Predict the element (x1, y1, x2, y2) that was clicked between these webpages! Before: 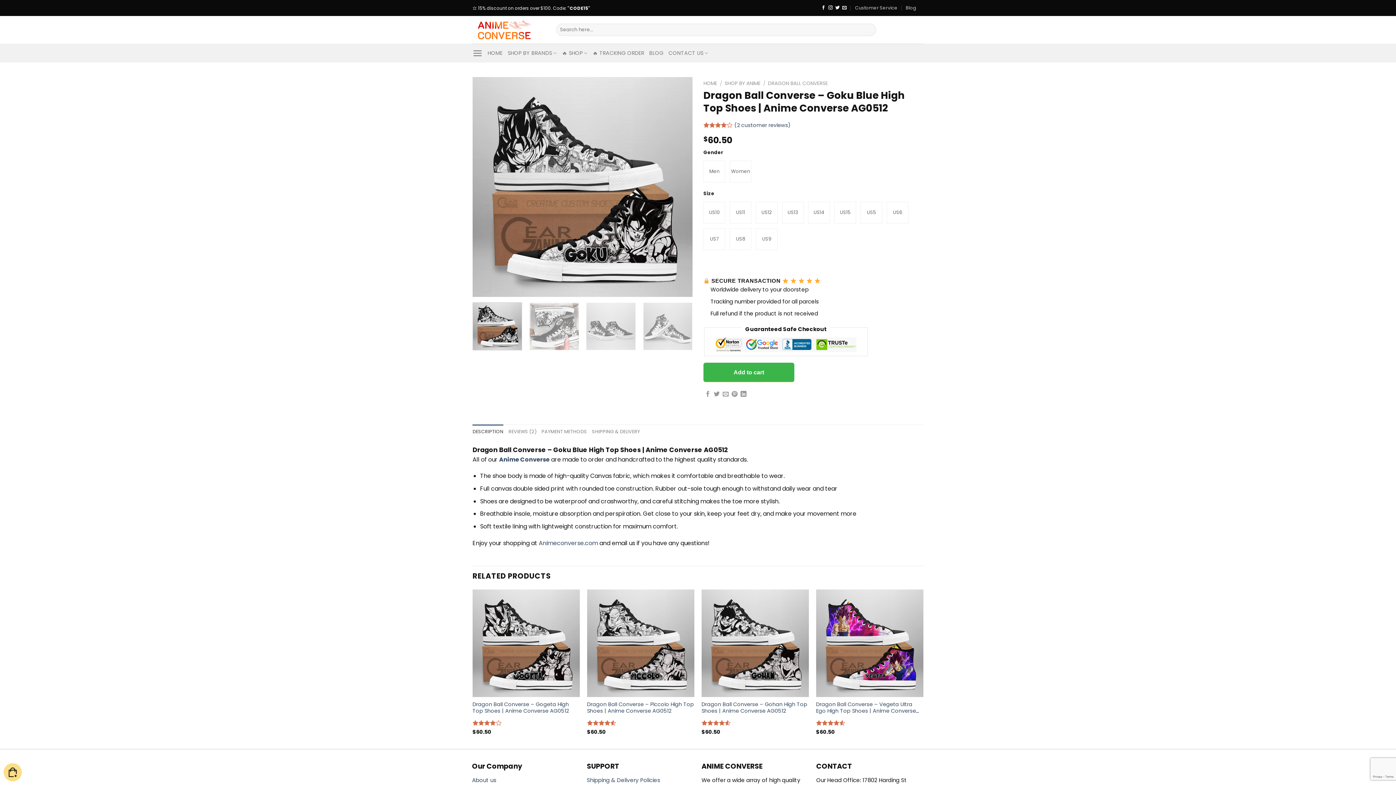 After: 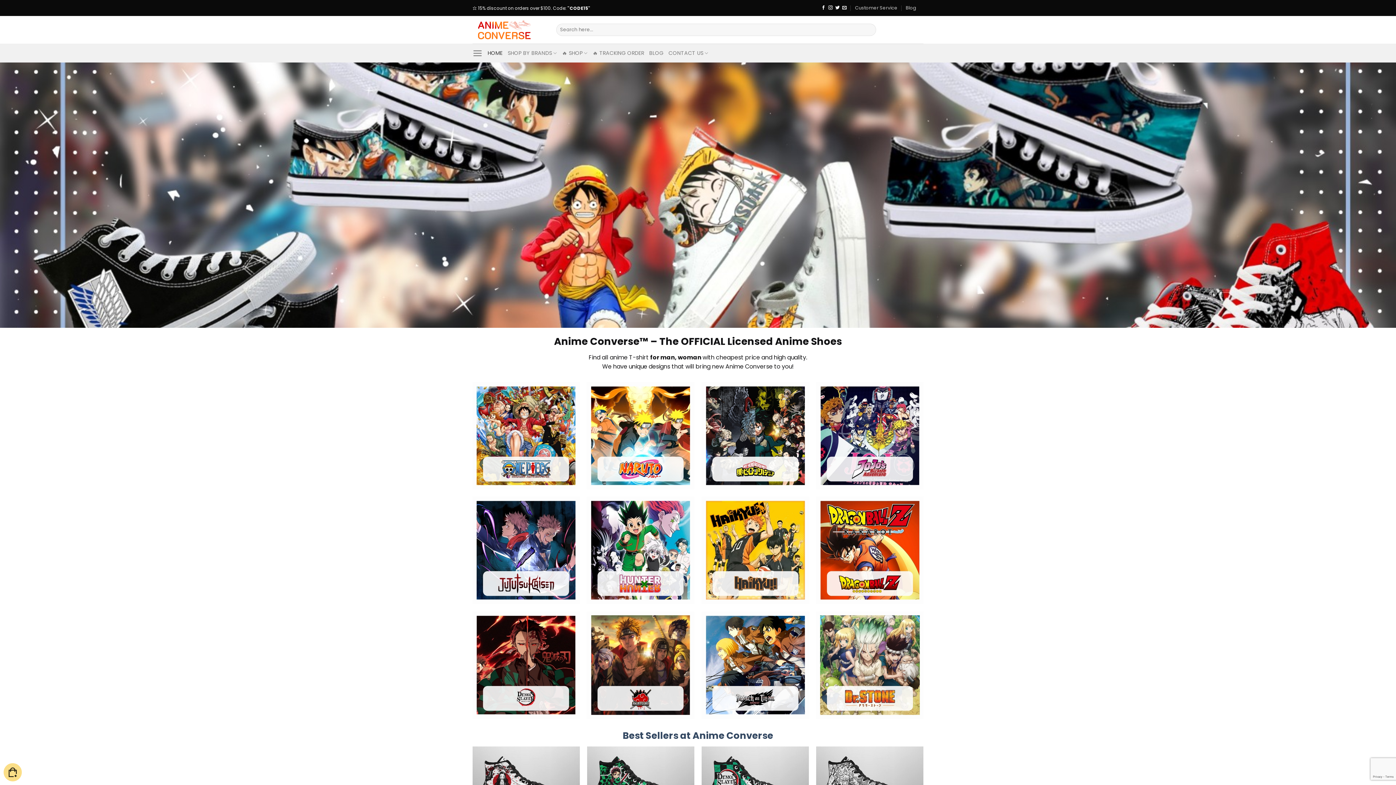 Action: label: HOME bbox: (703, 80, 717, 86)